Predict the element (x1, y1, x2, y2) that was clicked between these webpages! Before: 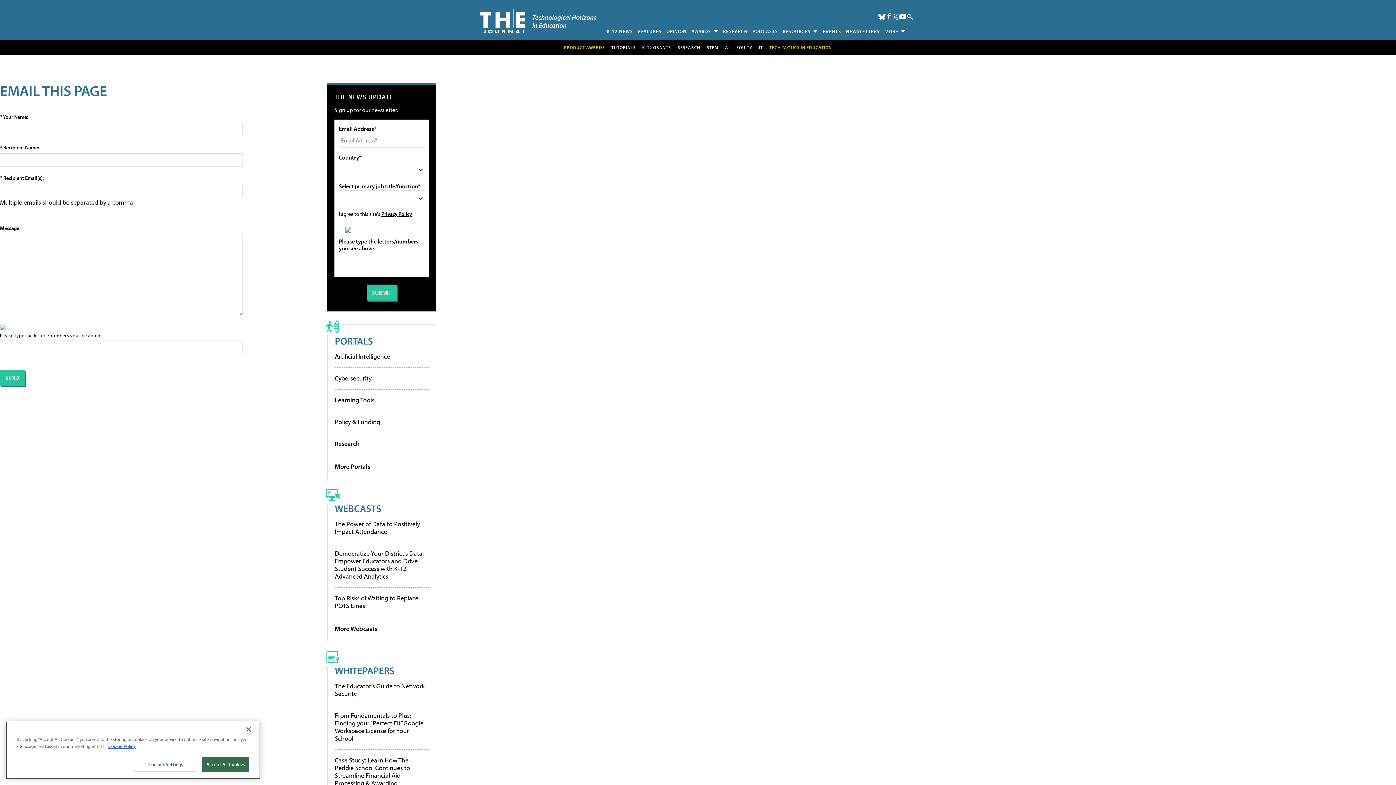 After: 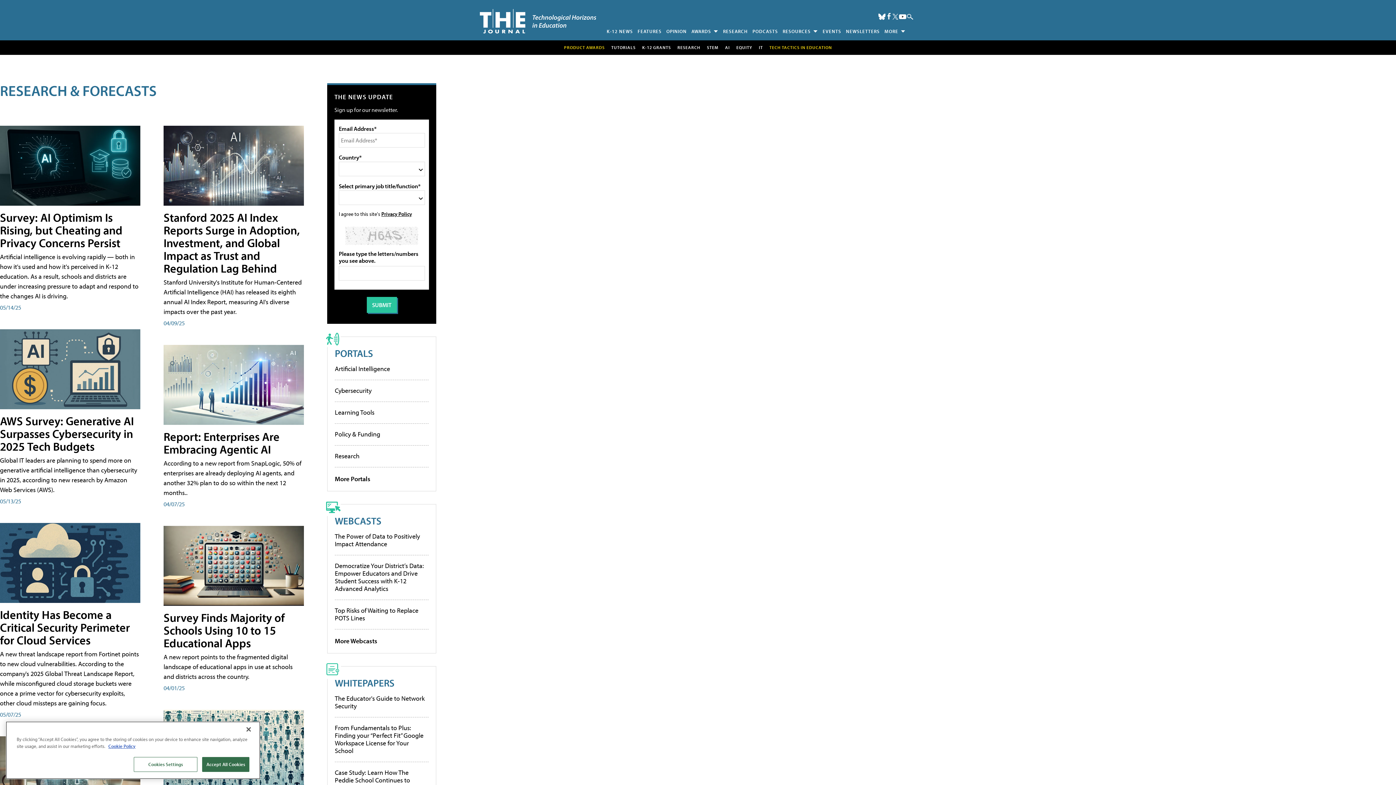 Action: bbox: (720, 25, 750, 36) label: RESEARCH